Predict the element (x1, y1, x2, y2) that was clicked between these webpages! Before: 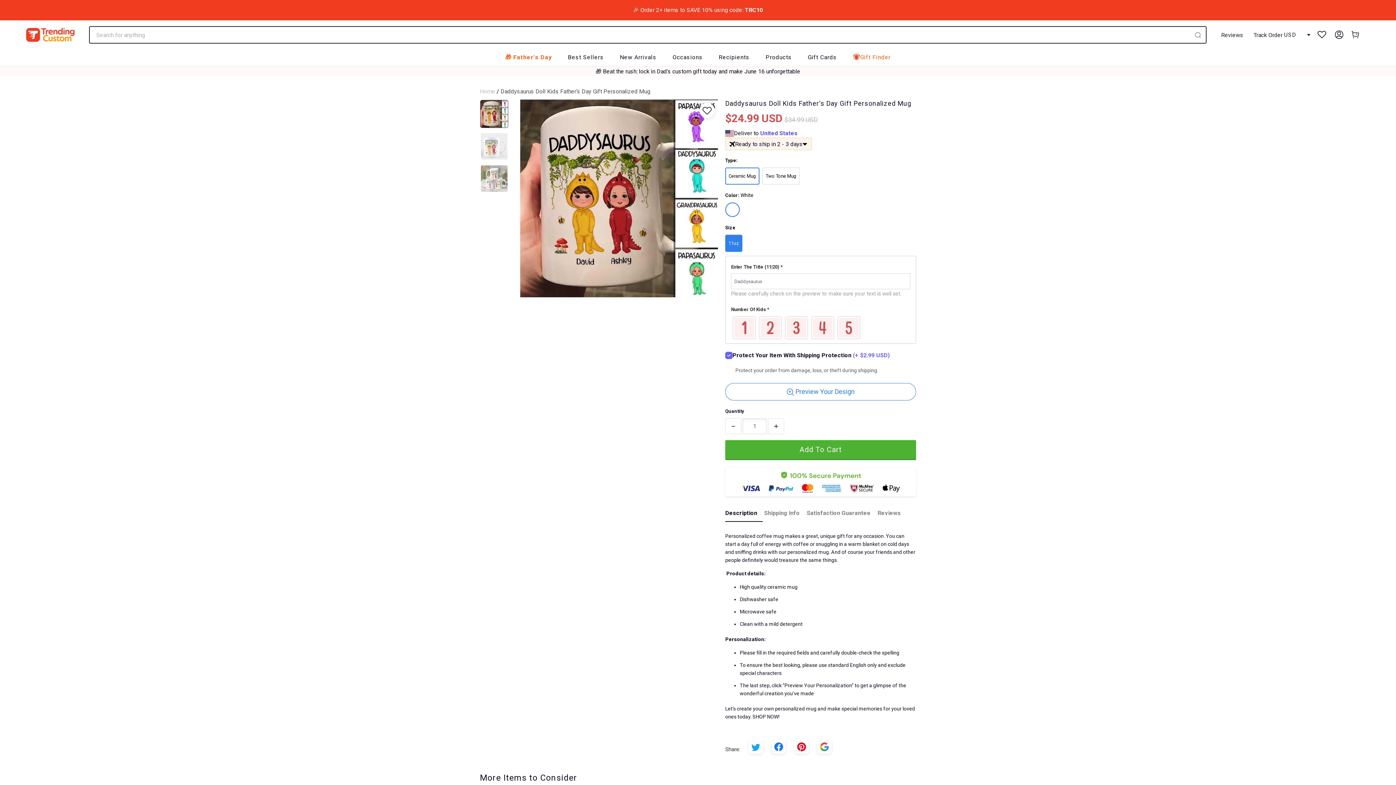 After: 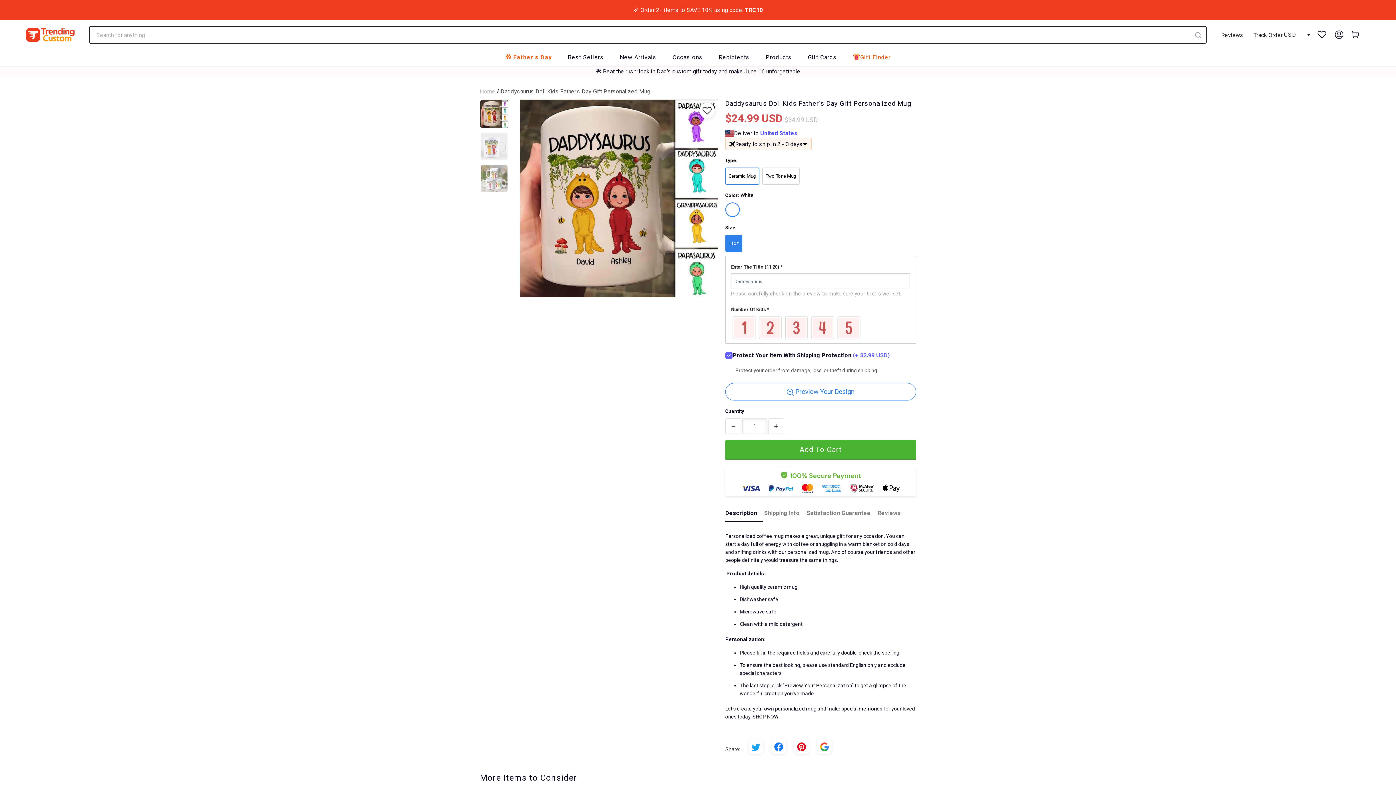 Action: bbox: (748, 739, 763, 754)